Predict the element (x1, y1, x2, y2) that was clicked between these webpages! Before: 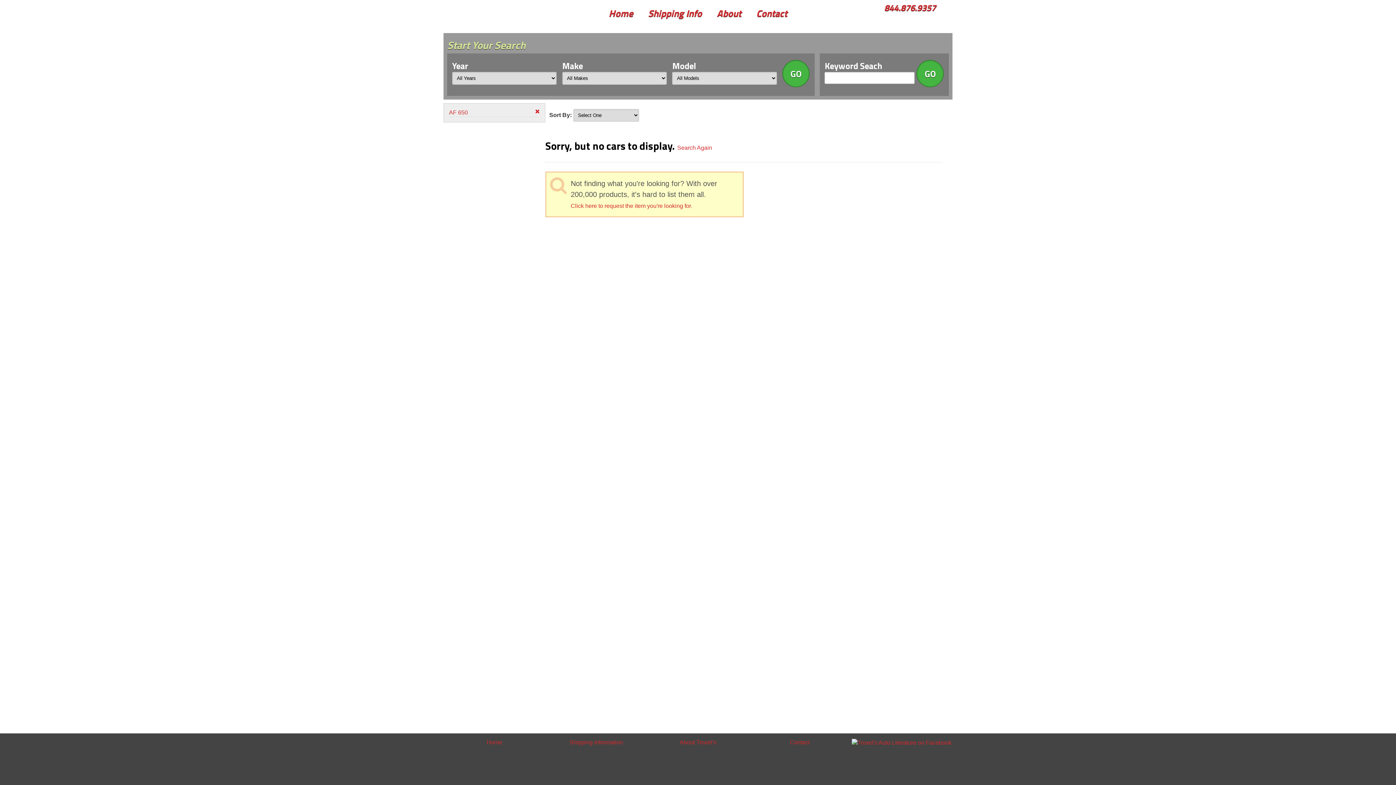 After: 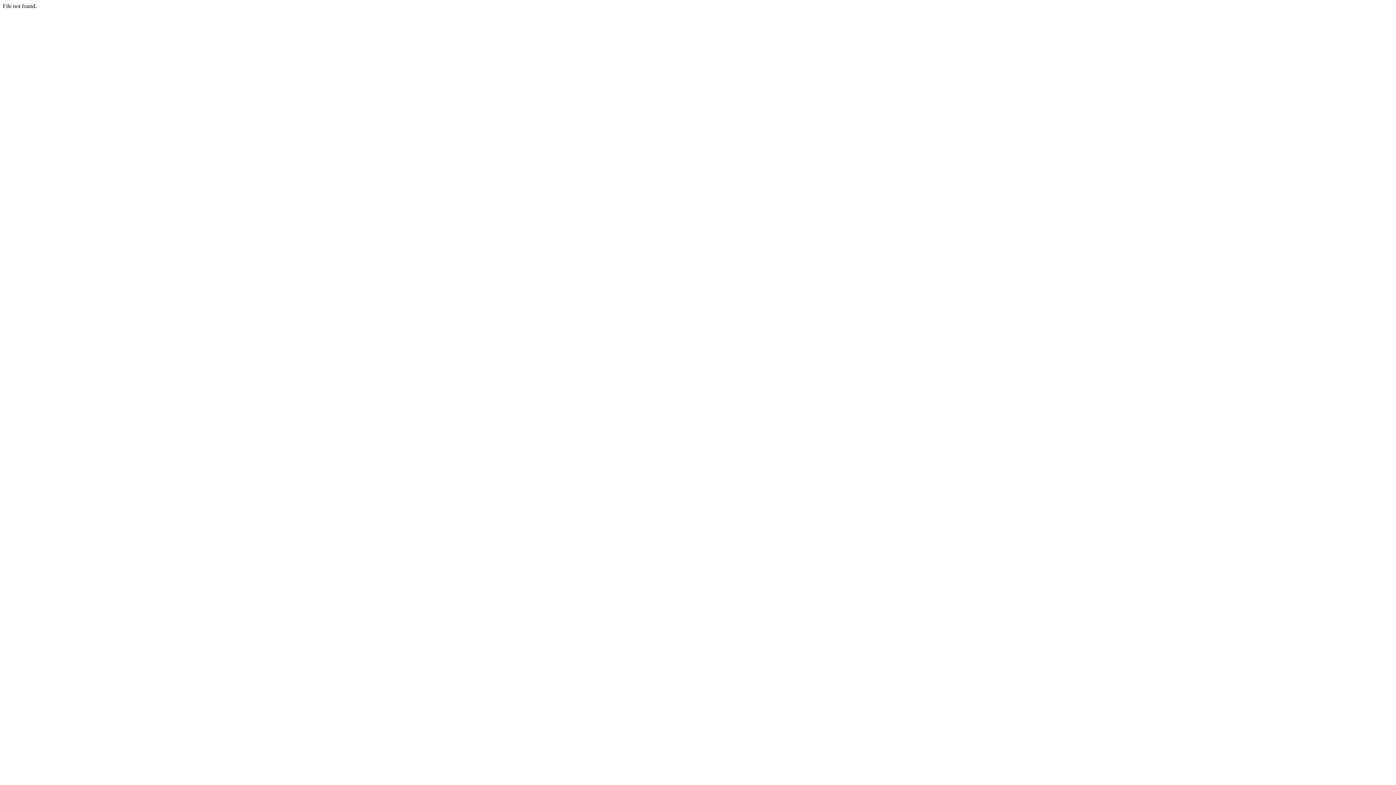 Action: bbox: (749, 733, 850, 752) label: Contact